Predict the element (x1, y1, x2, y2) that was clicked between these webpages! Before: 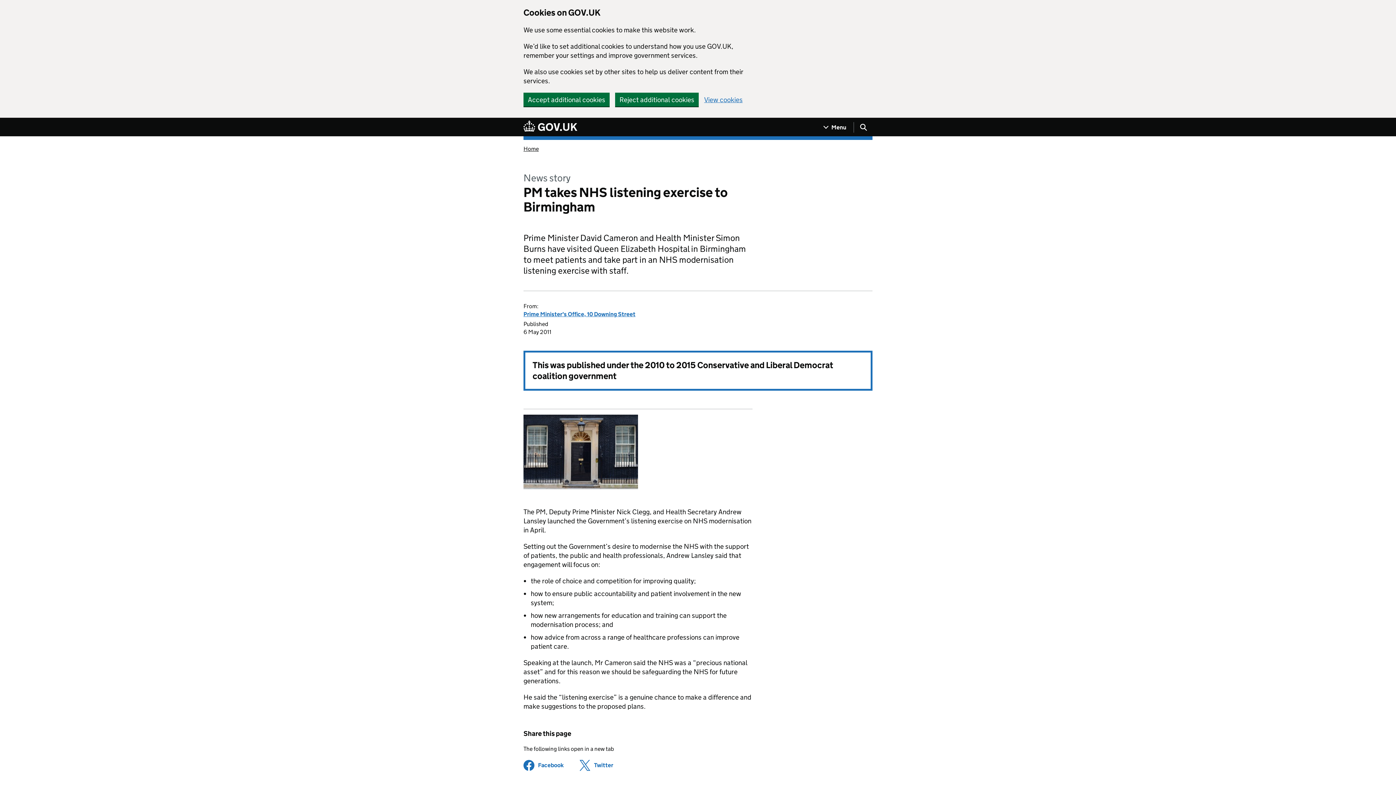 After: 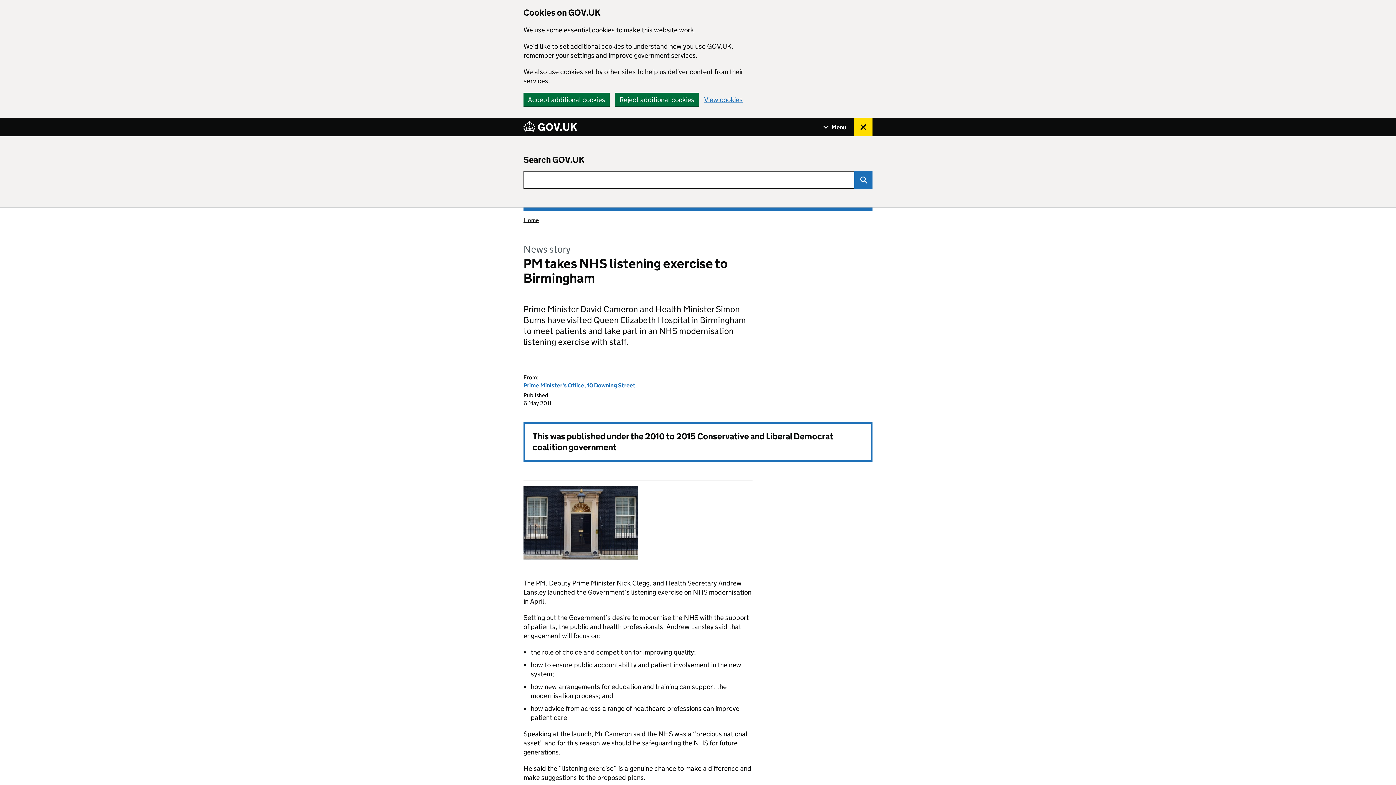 Action: bbox: (854, 118, 872, 136) label: Show search menu